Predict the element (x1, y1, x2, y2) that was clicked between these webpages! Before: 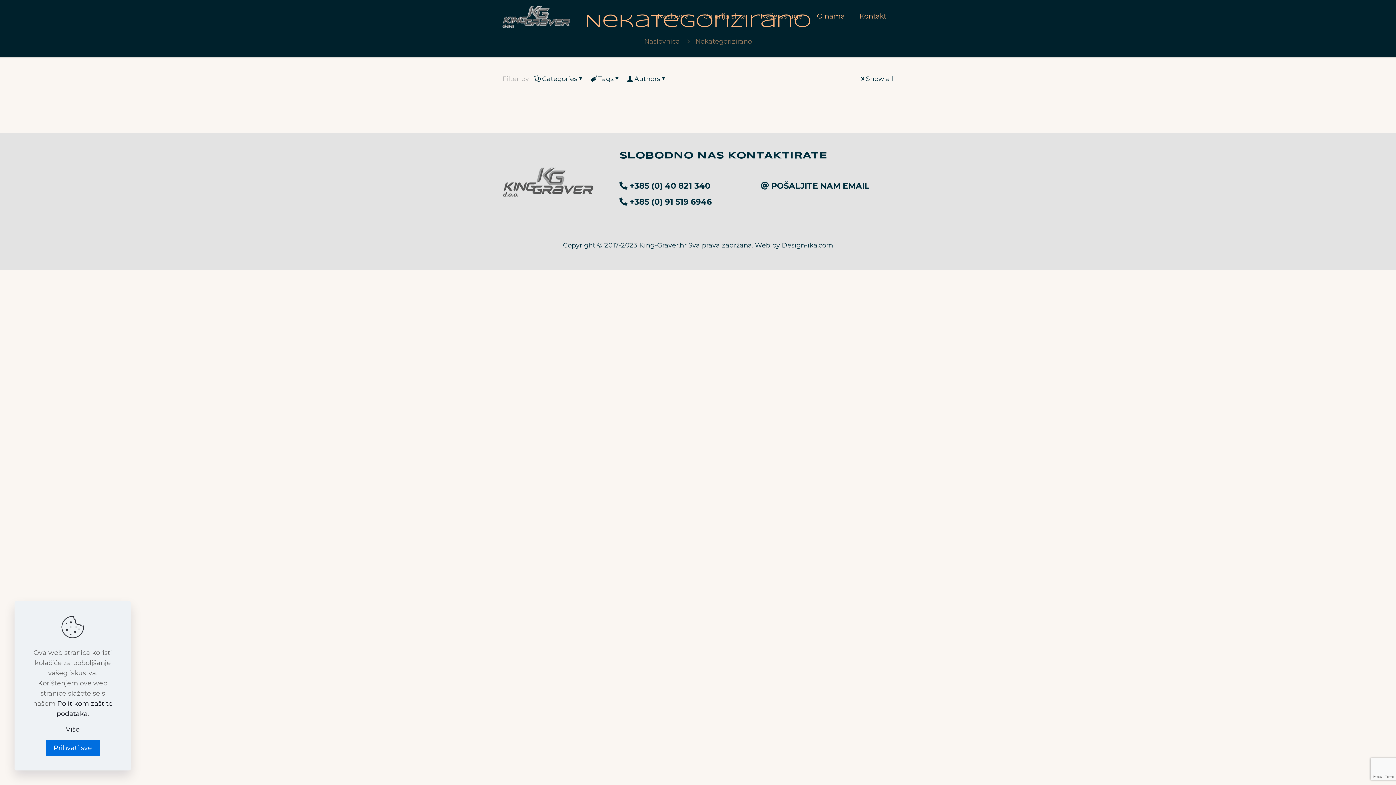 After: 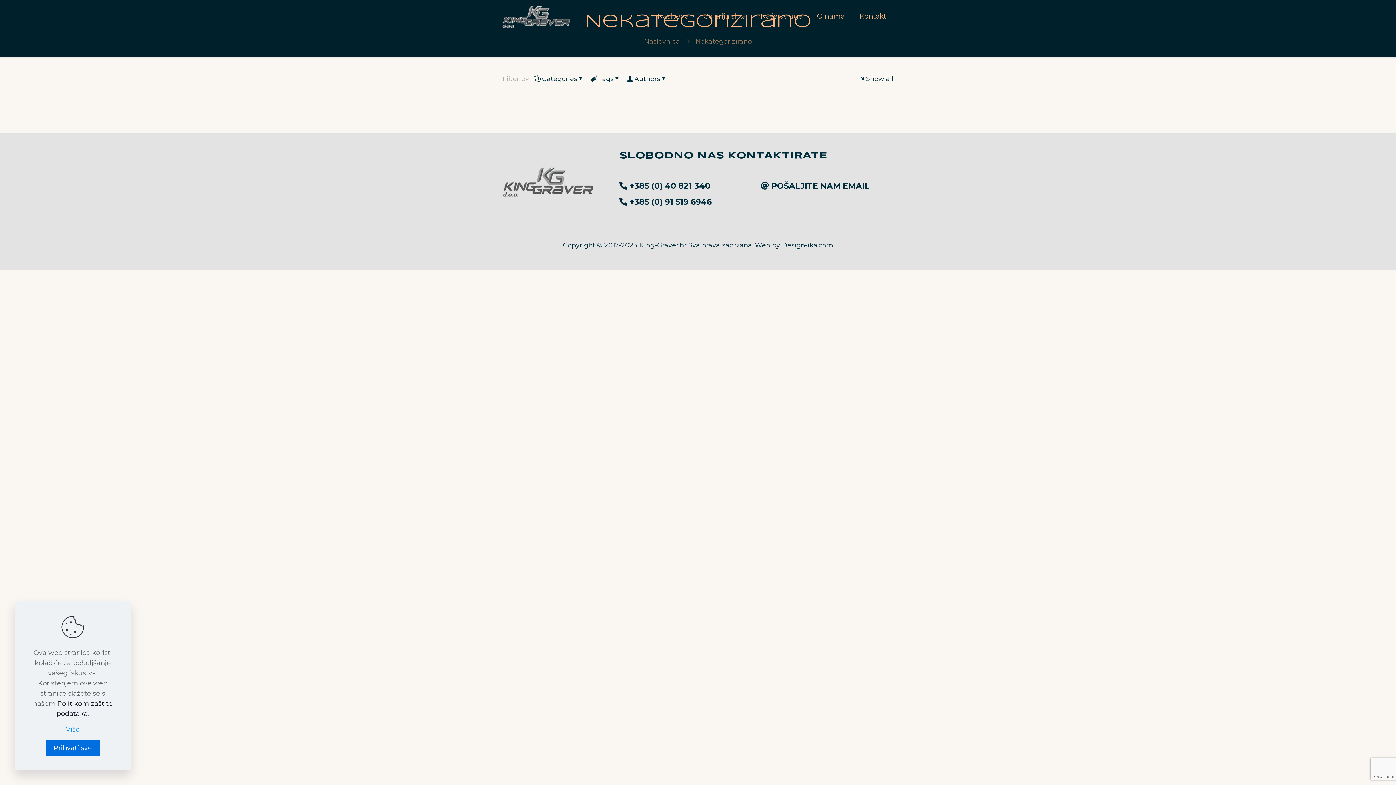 Action: bbox: (65, 724, 79, 734) label: Više